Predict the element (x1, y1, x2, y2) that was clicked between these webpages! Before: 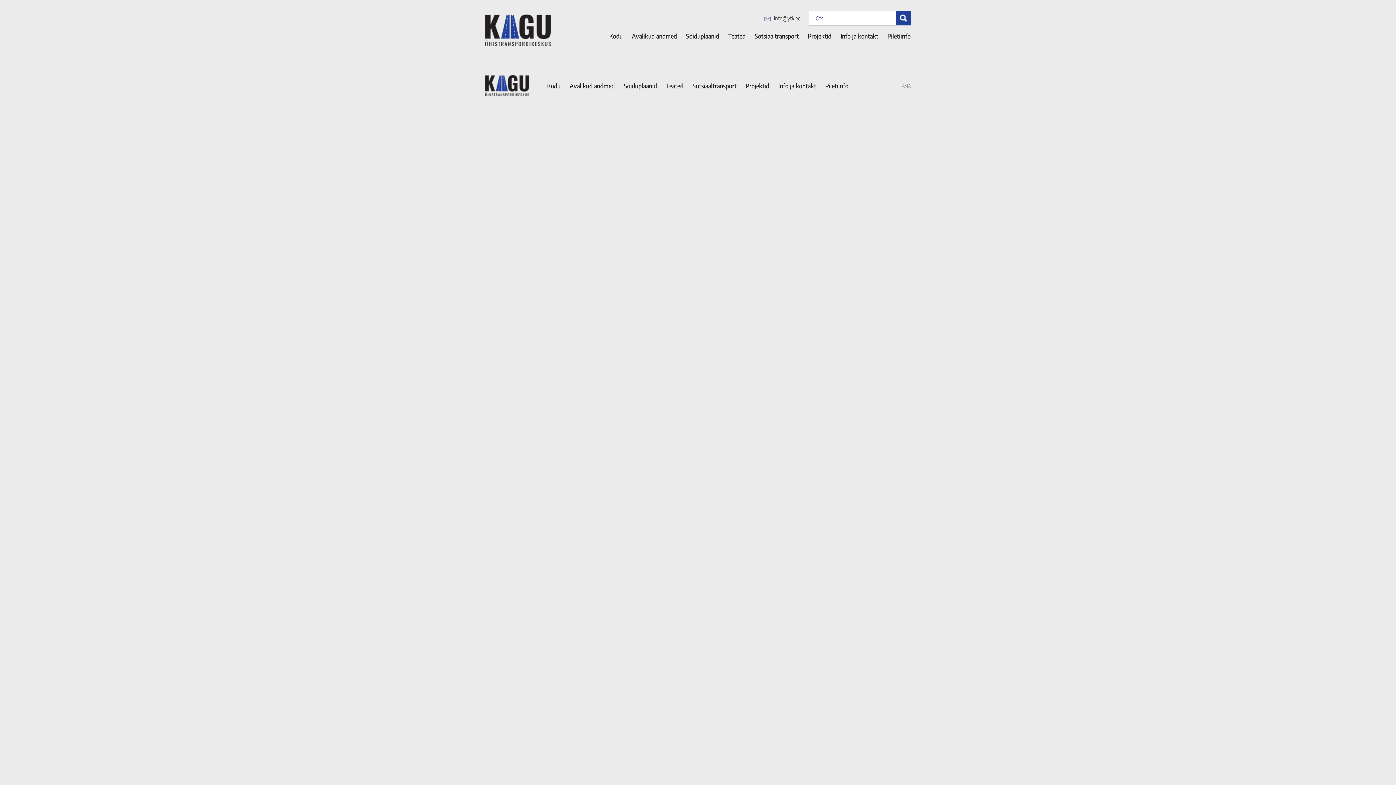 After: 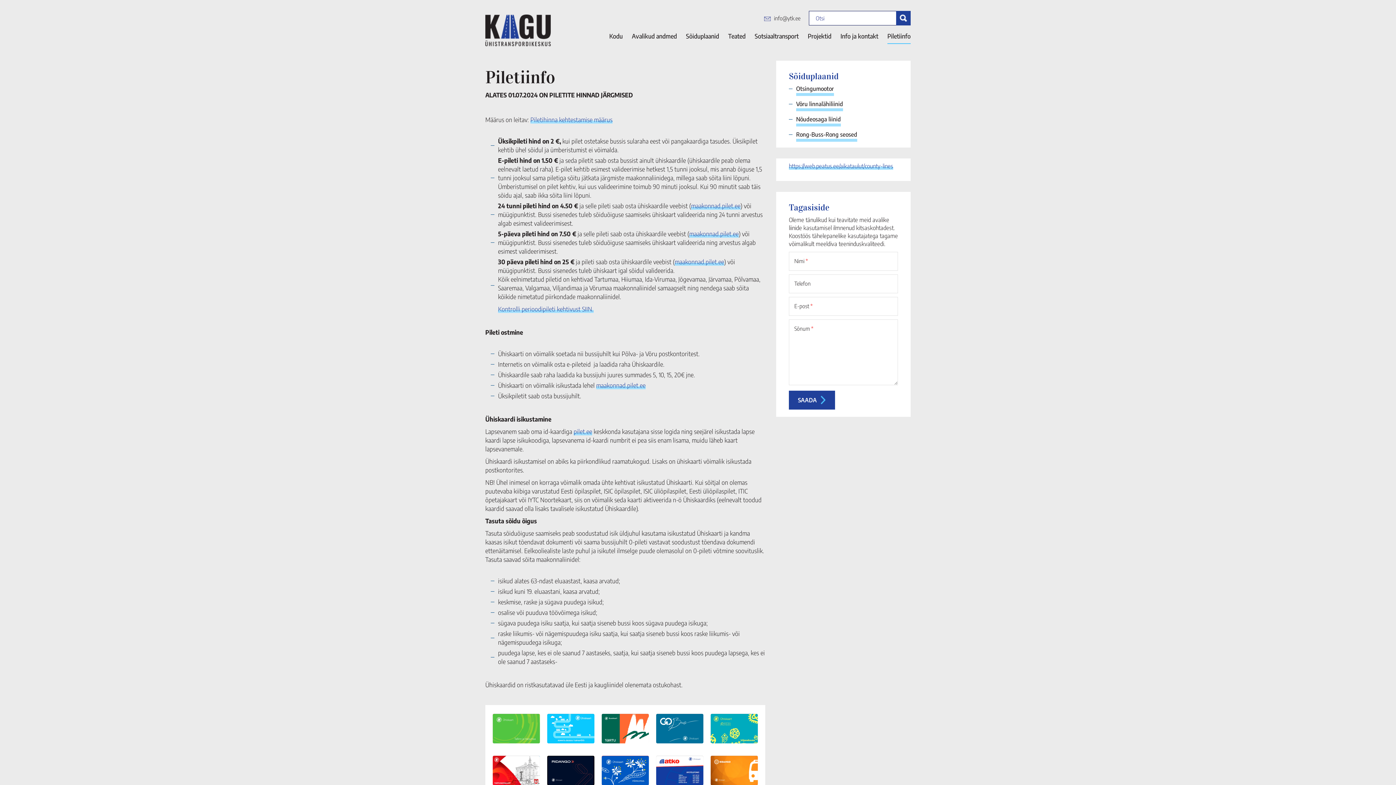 Action: bbox: (887, 31, 910, 44) label: Piletiinfo